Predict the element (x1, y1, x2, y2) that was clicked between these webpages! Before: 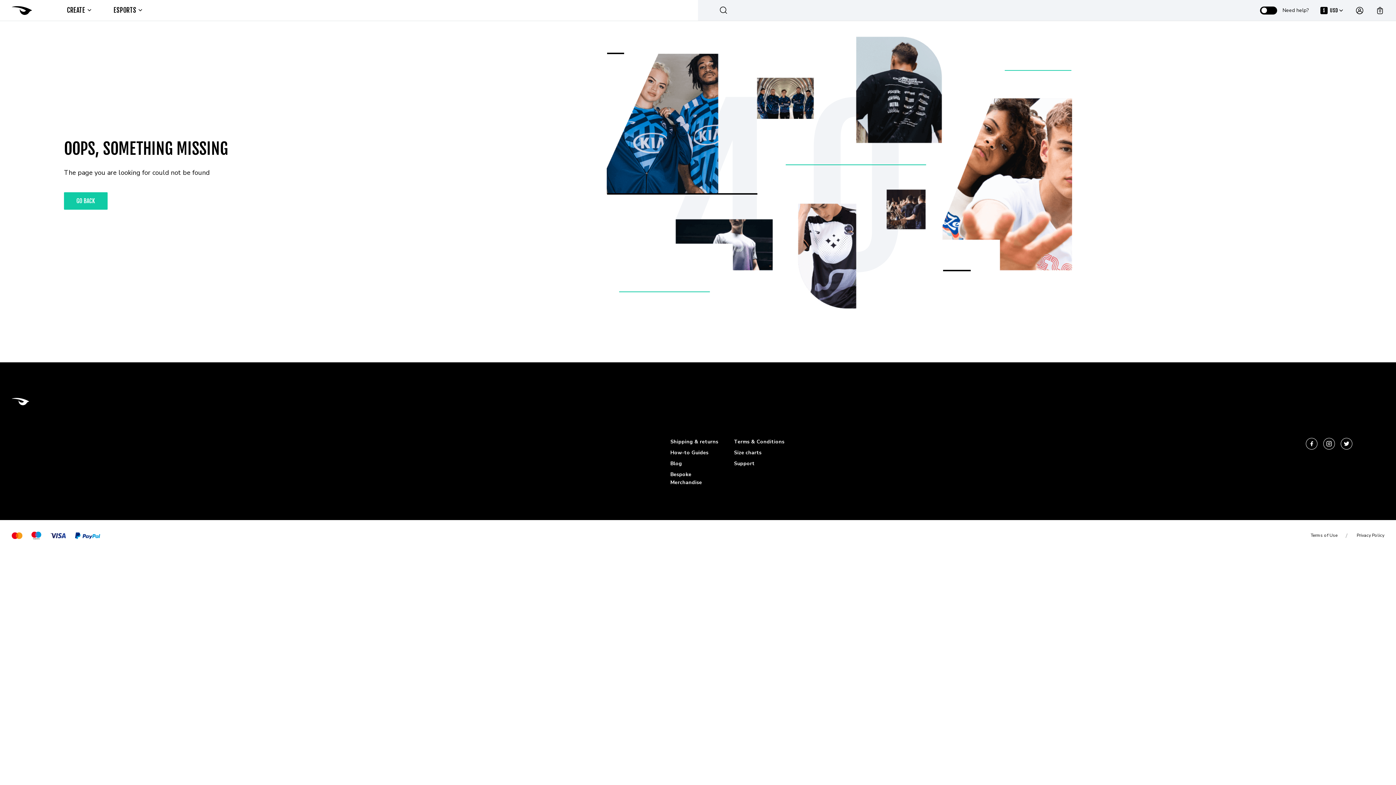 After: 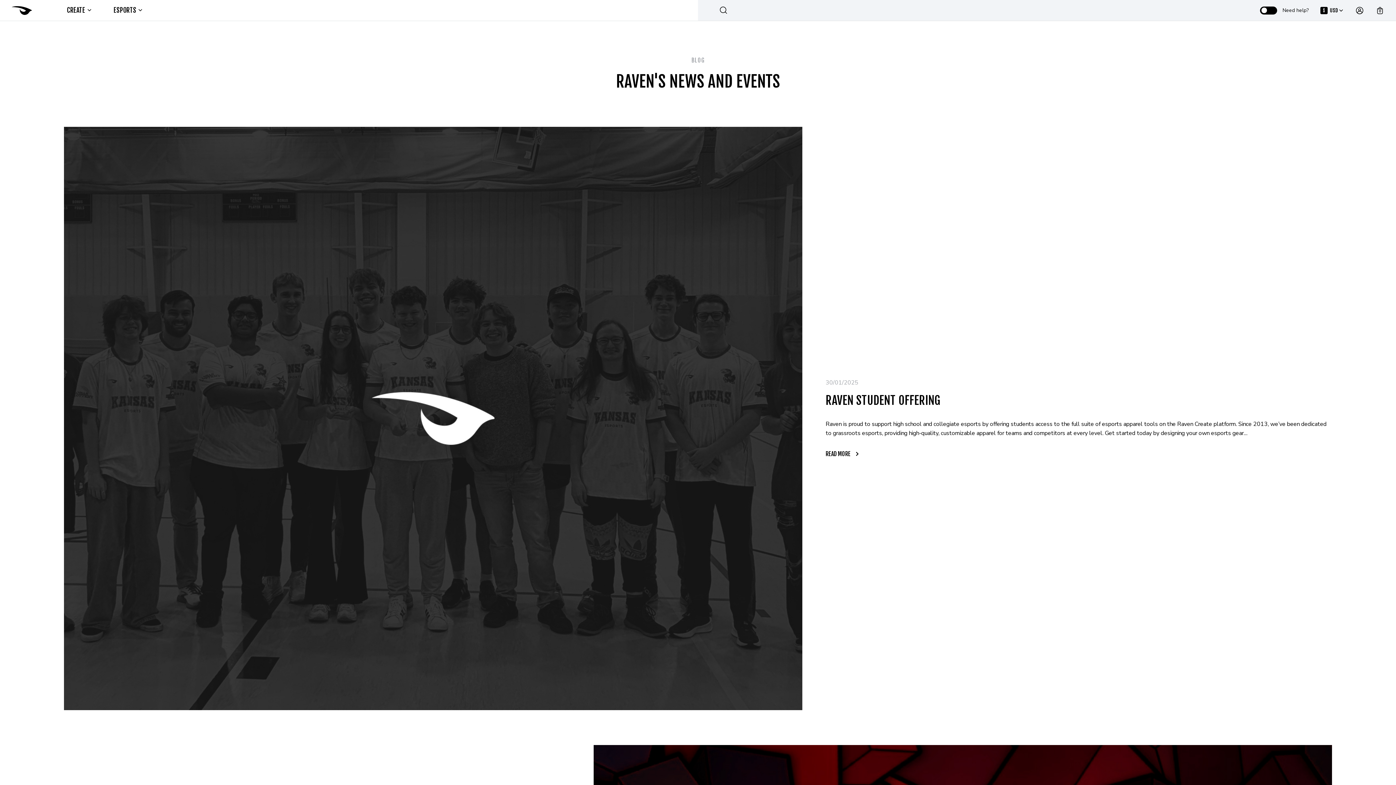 Action: bbox: (670, 460, 682, 467) label: Blog